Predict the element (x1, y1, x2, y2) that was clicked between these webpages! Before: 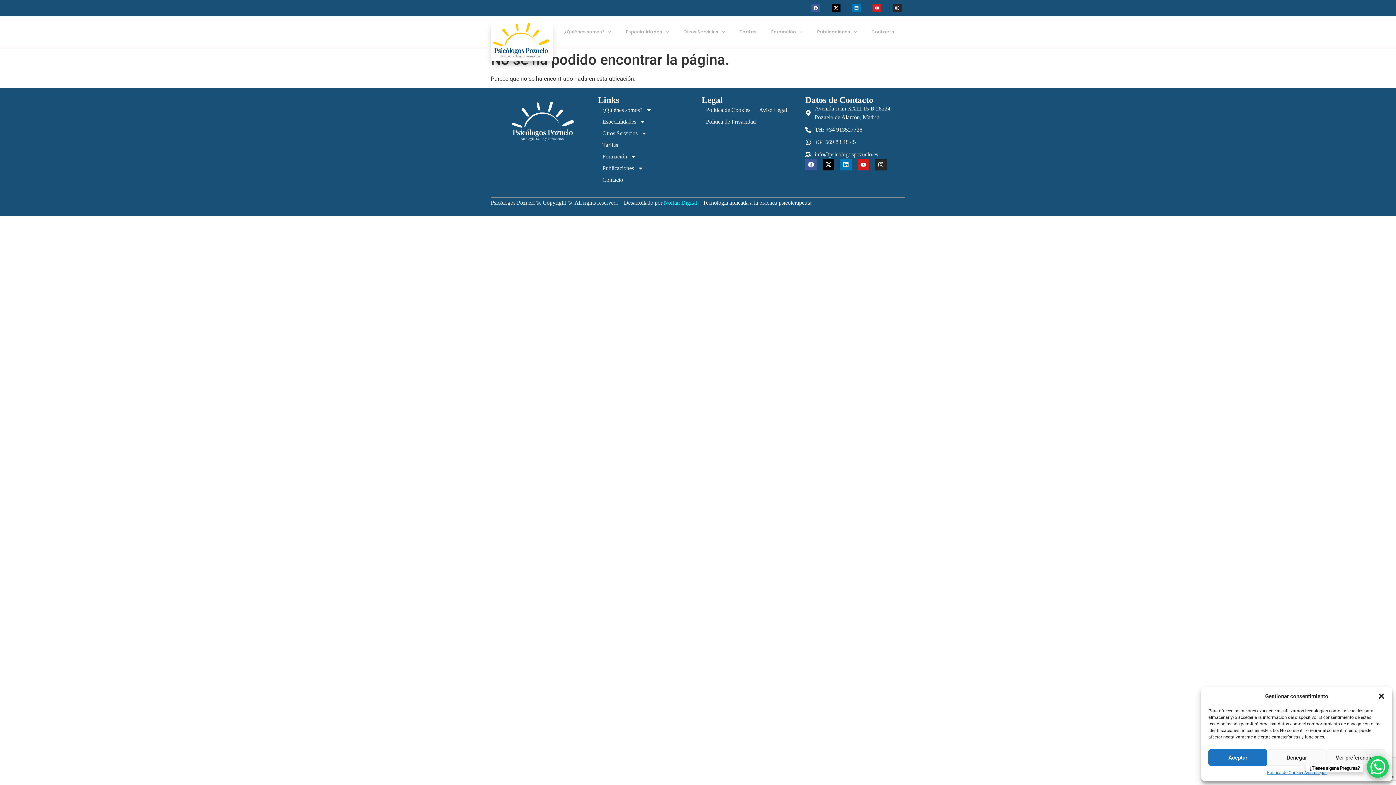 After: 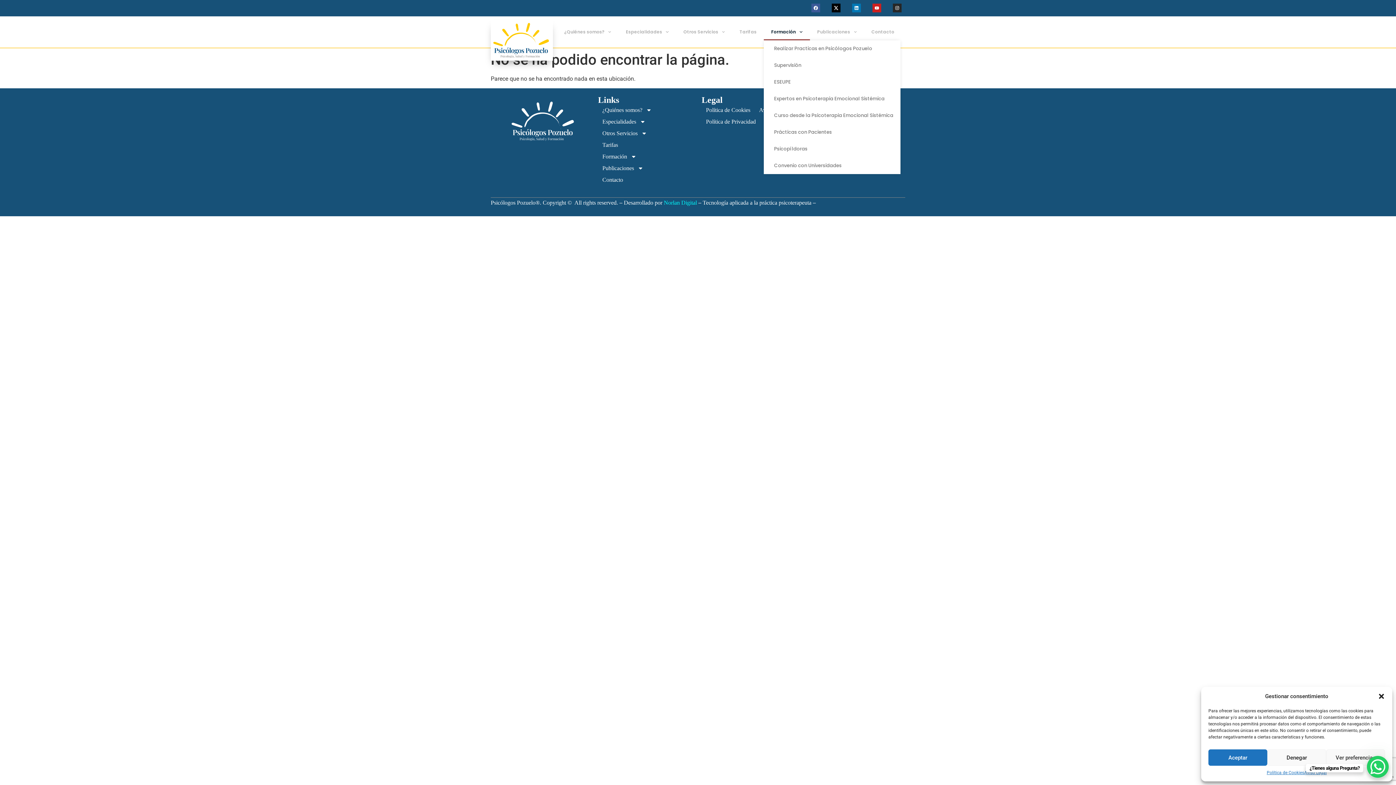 Action: bbox: (764, 23, 810, 40) label: Formación